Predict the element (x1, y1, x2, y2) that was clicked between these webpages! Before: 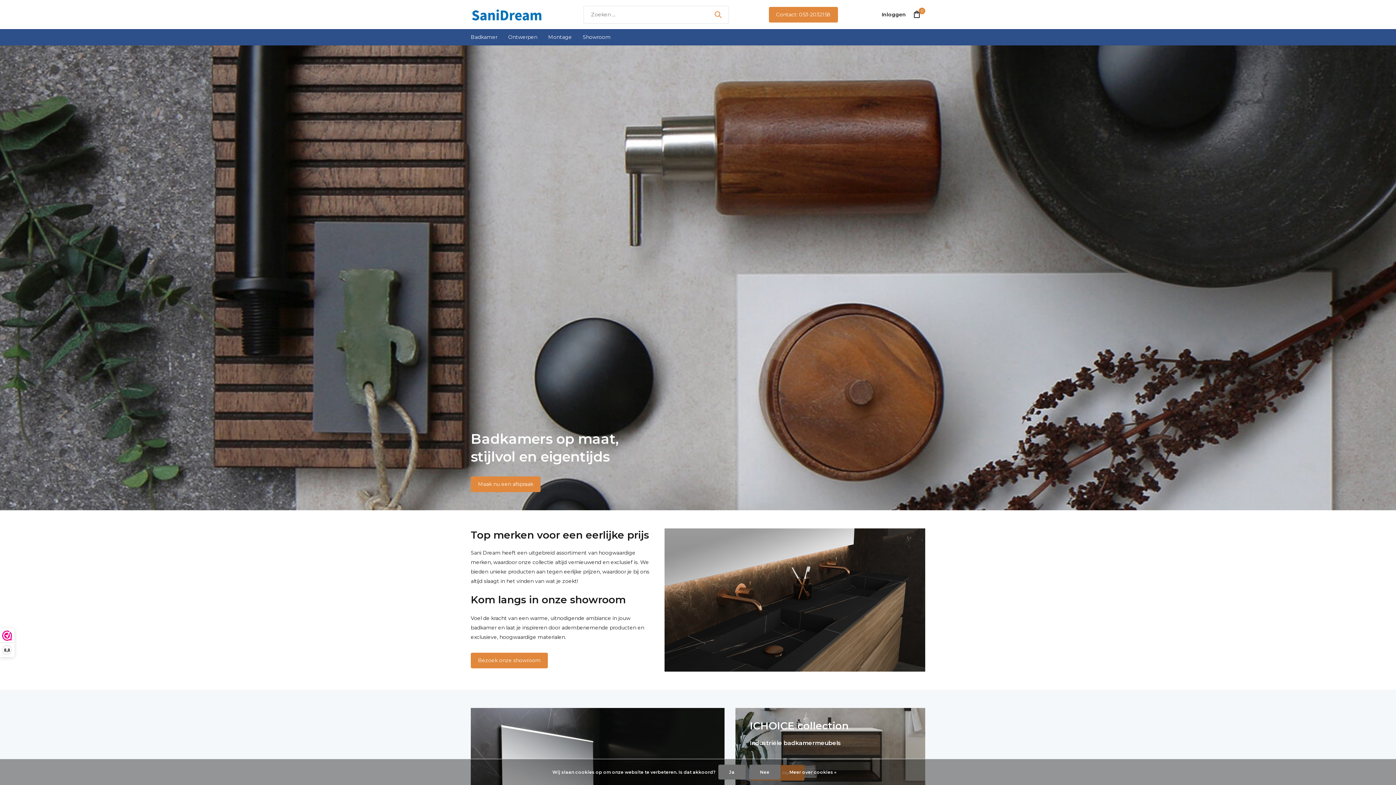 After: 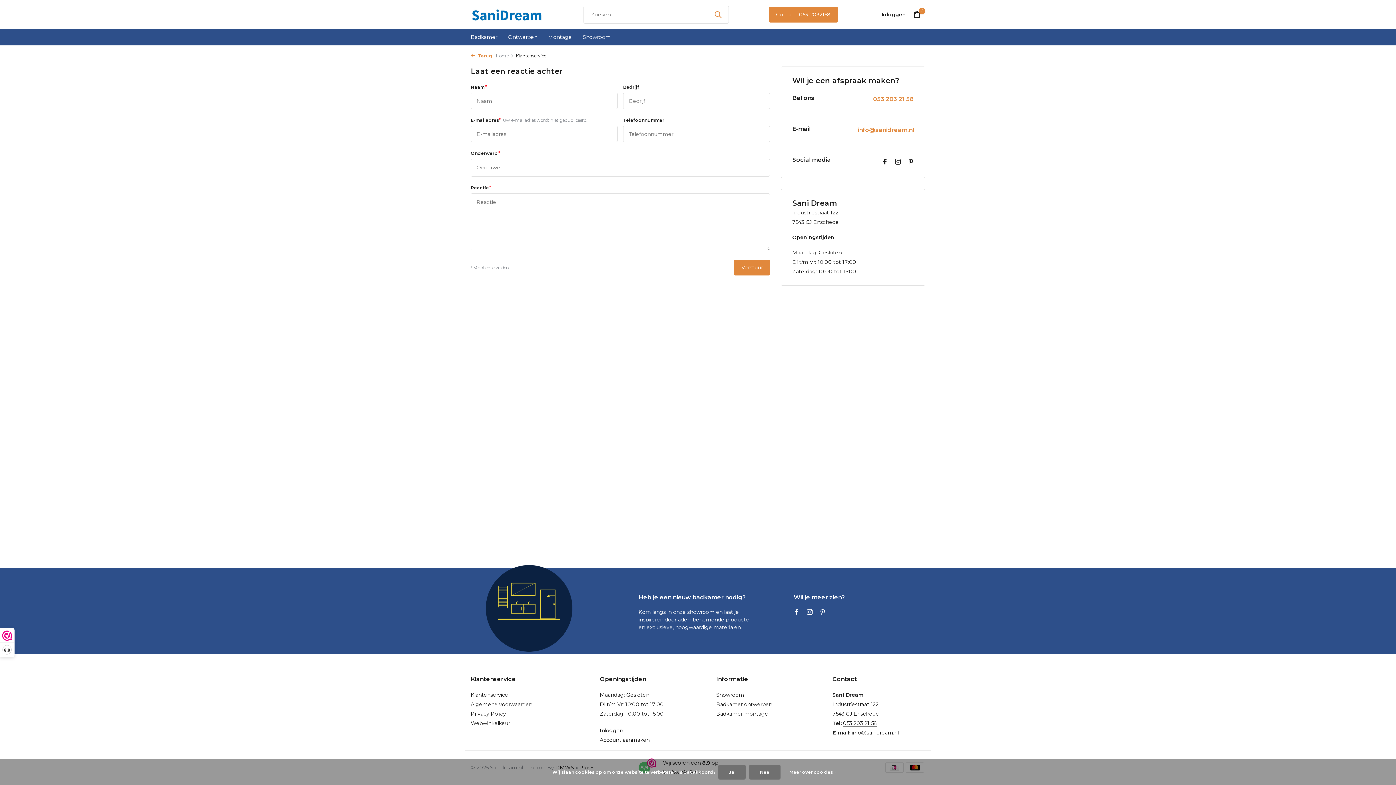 Action: bbox: (769, 6, 838, 22) label: Contact: 053-2032158